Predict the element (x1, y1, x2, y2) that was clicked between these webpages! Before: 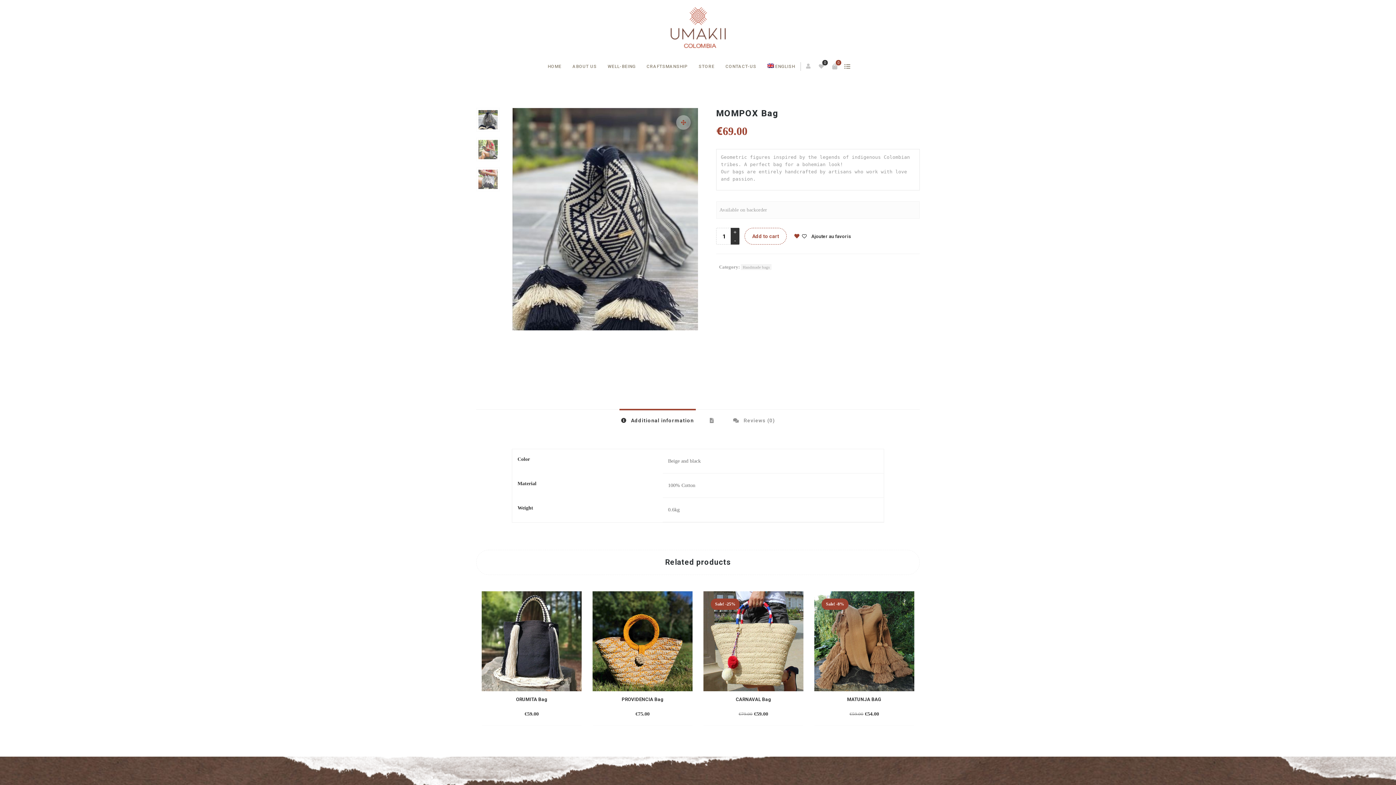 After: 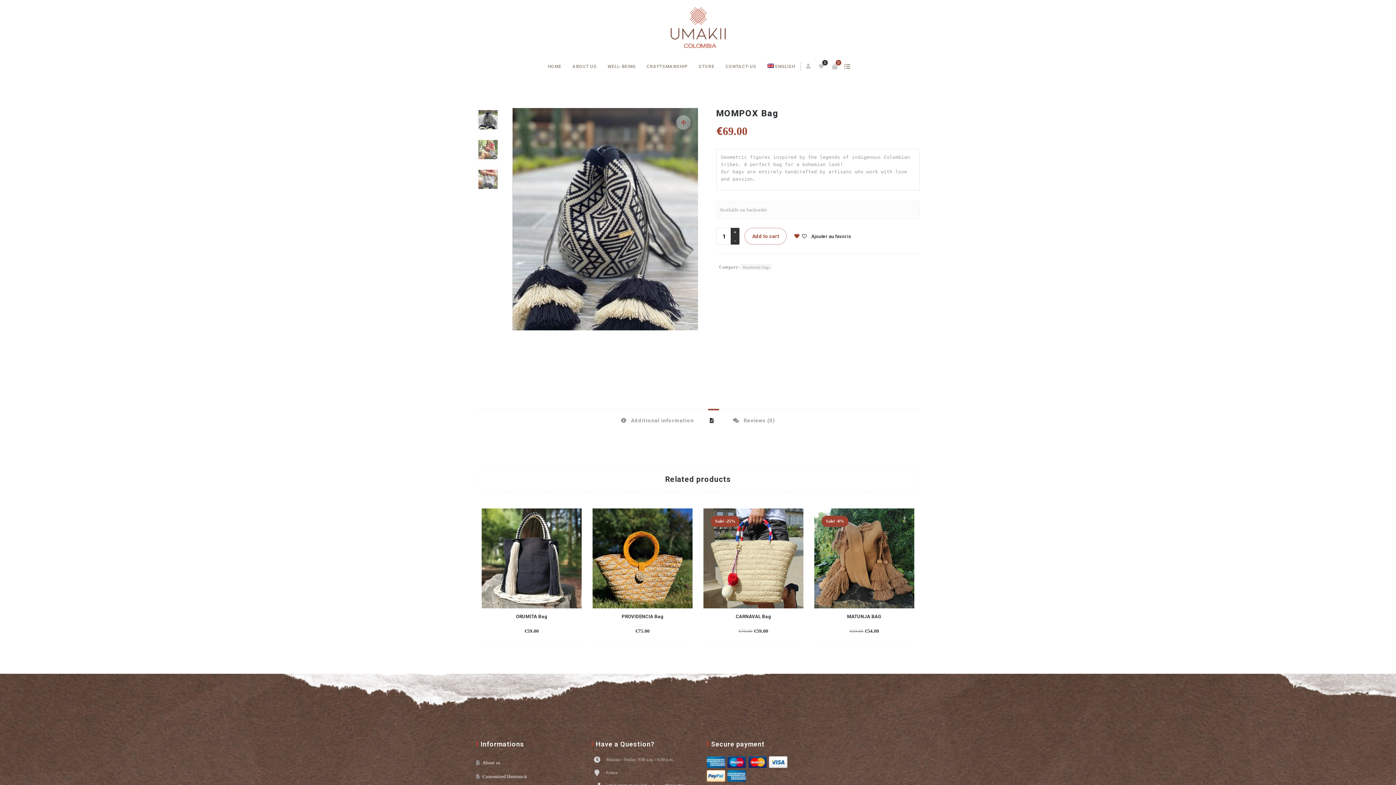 Action: bbox: (708, 409, 719, 430)